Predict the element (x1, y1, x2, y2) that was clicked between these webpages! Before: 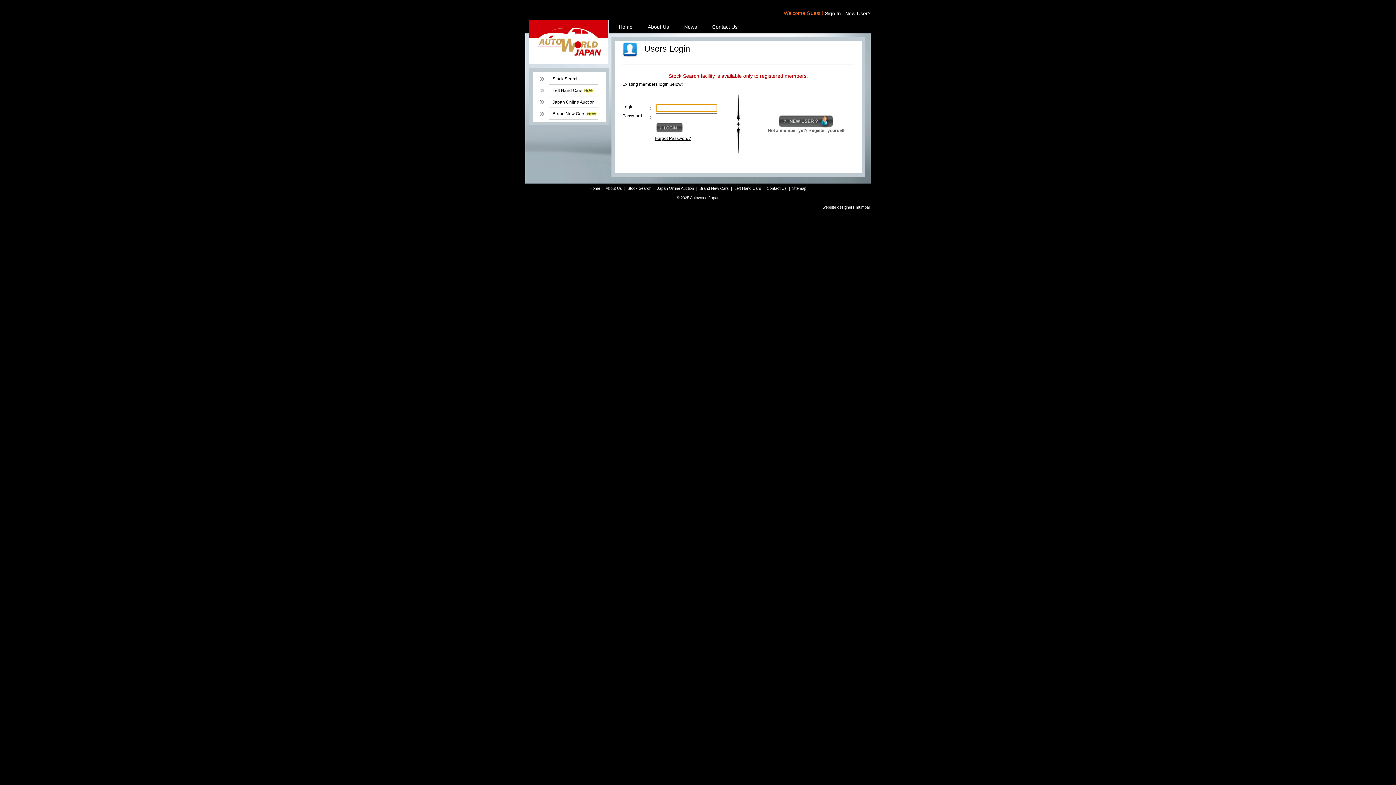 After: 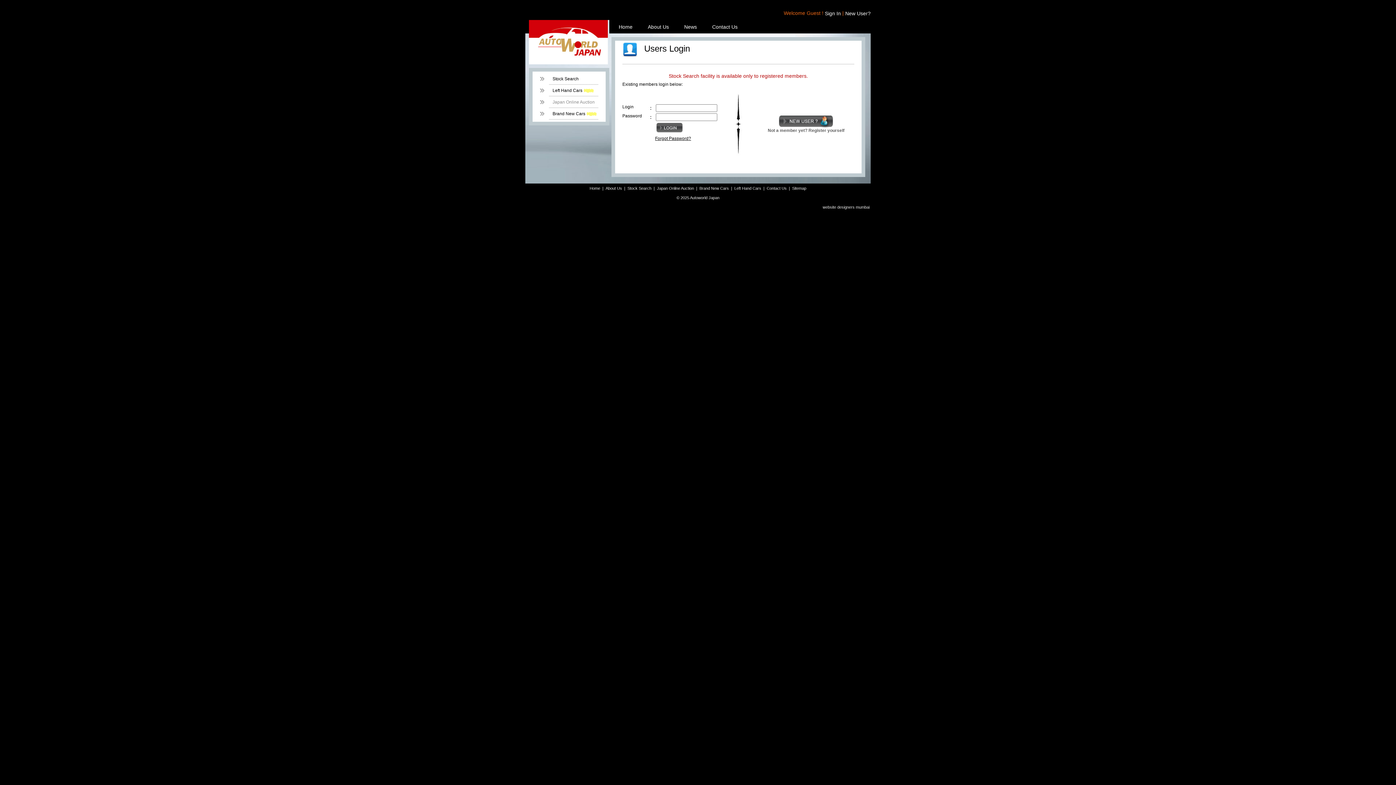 Action: bbox: (552, 99, 594, 104) label: Japan Online Auction